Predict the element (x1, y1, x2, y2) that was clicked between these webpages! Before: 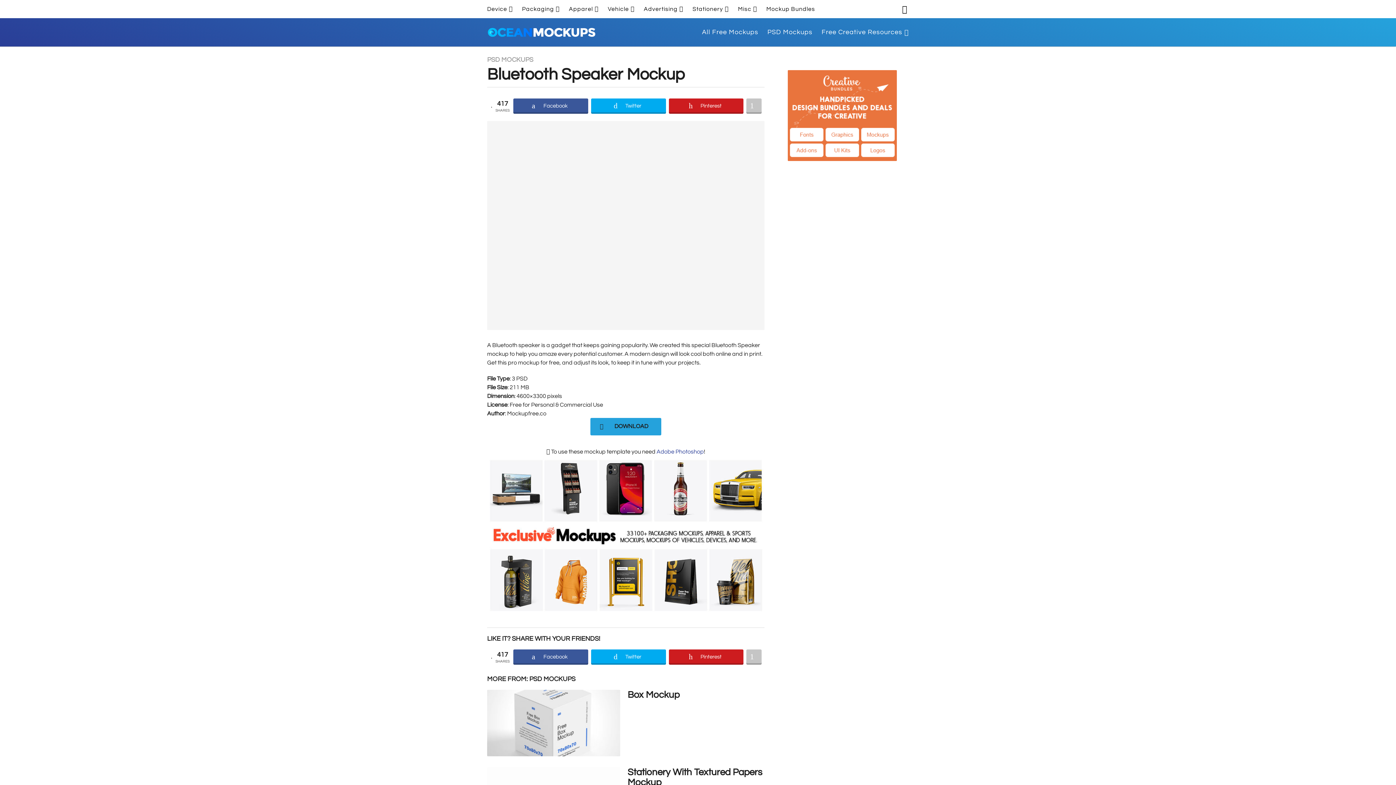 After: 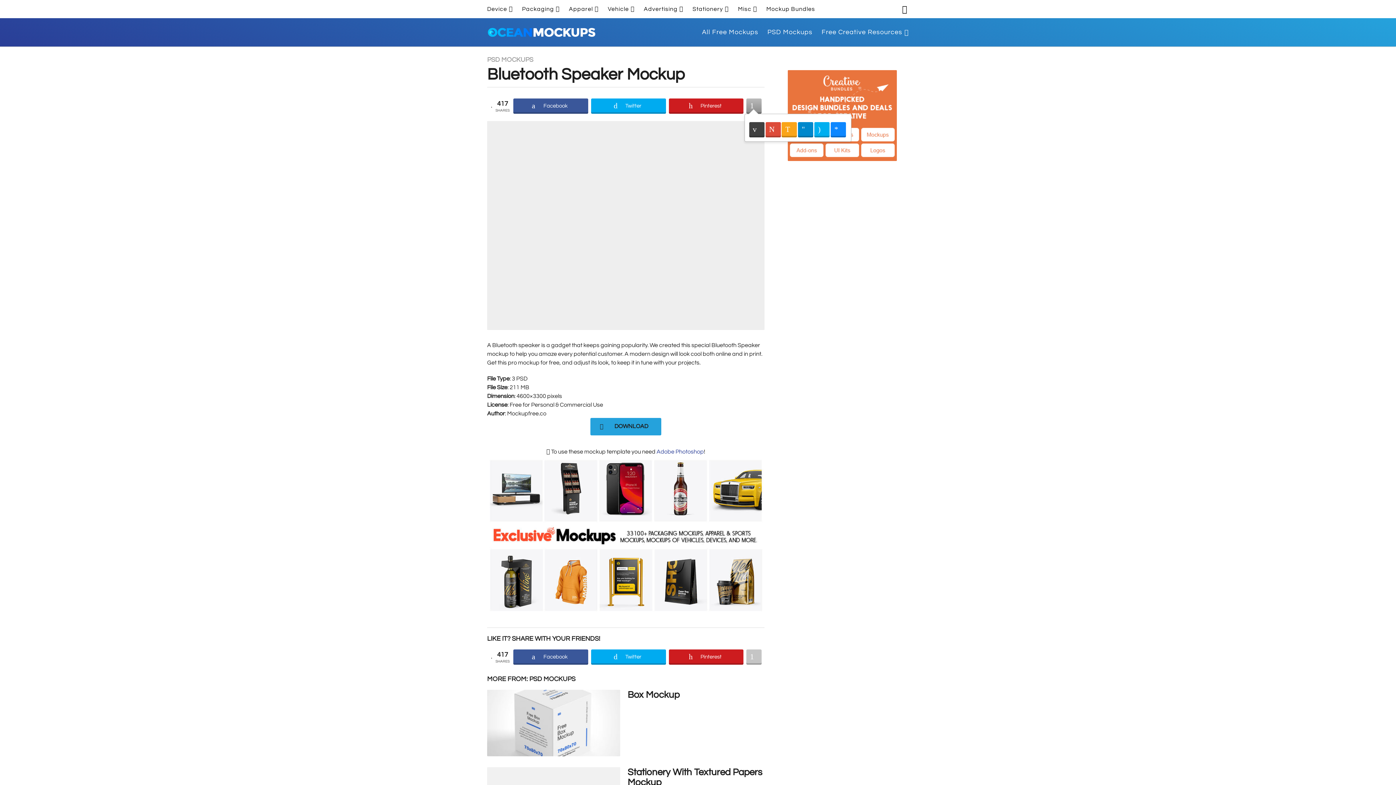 Action: bbox: (746, 98, 761, 113)